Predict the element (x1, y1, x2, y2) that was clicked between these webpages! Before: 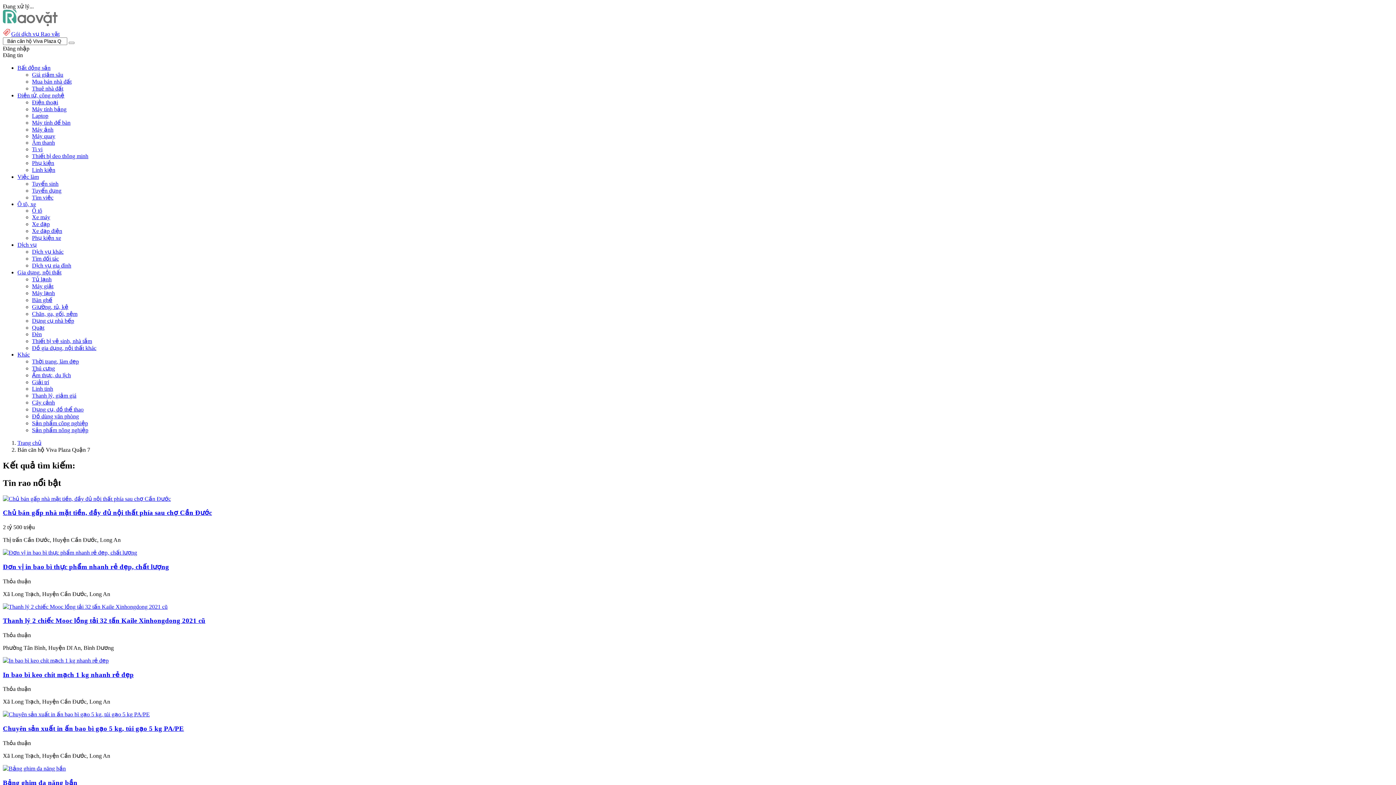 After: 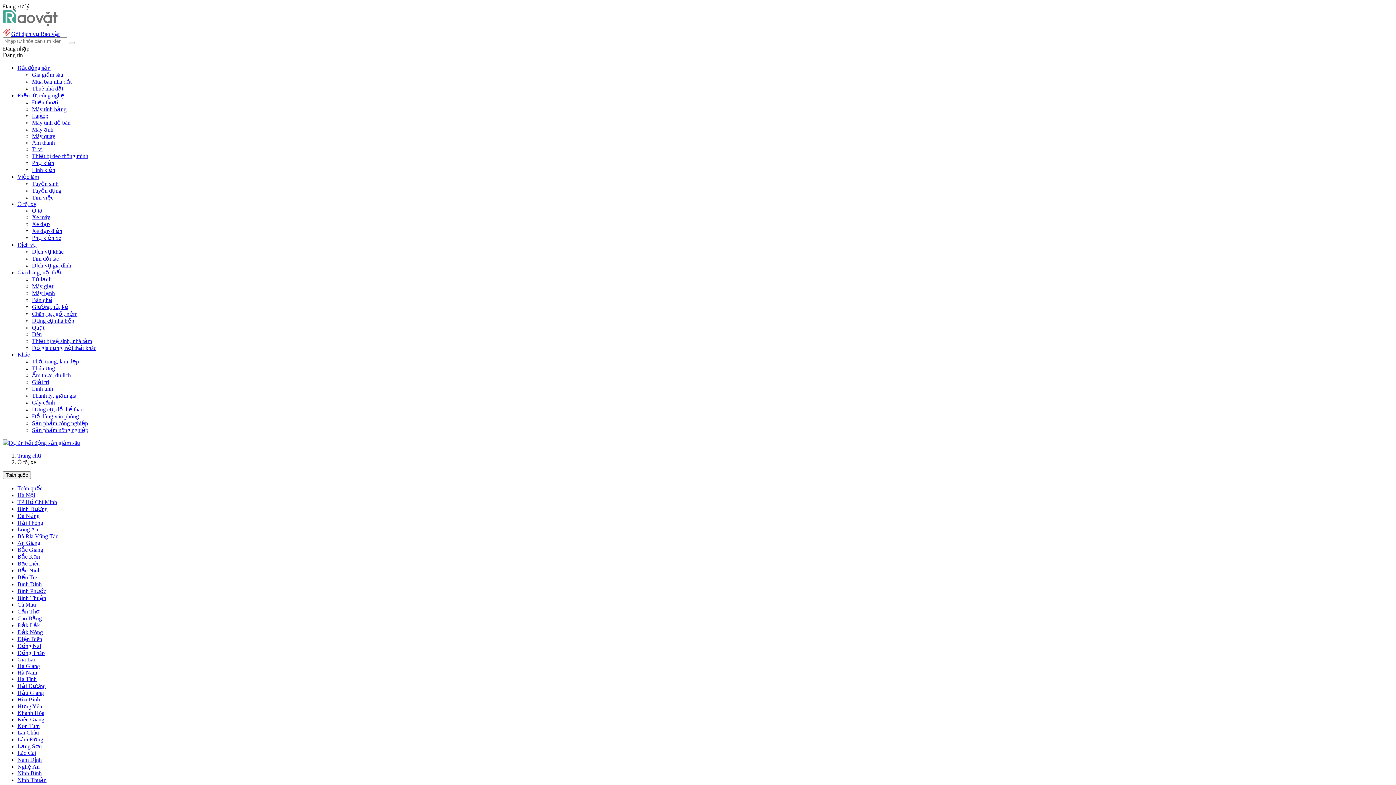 Action: label: Ô tô, xe bbox: (17, 201, 36, 207)